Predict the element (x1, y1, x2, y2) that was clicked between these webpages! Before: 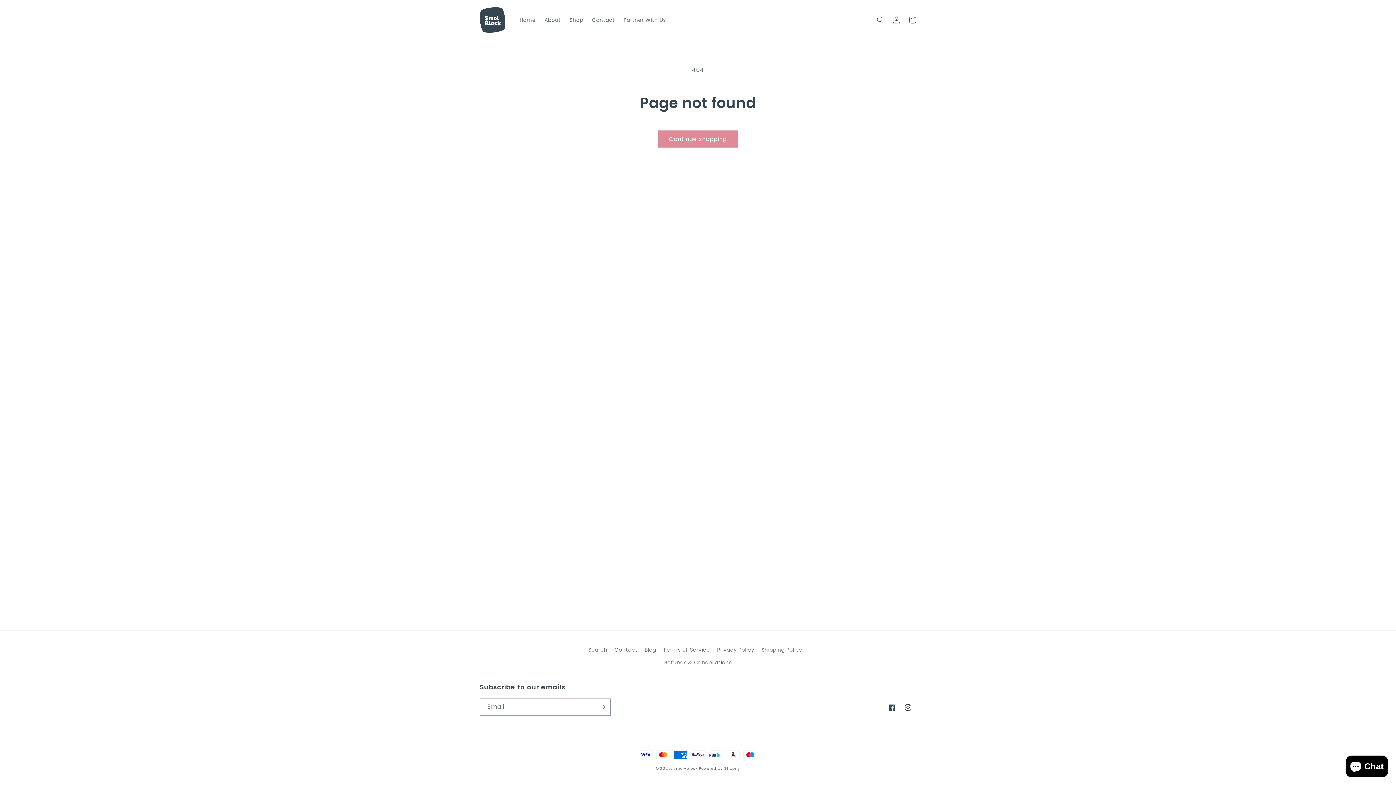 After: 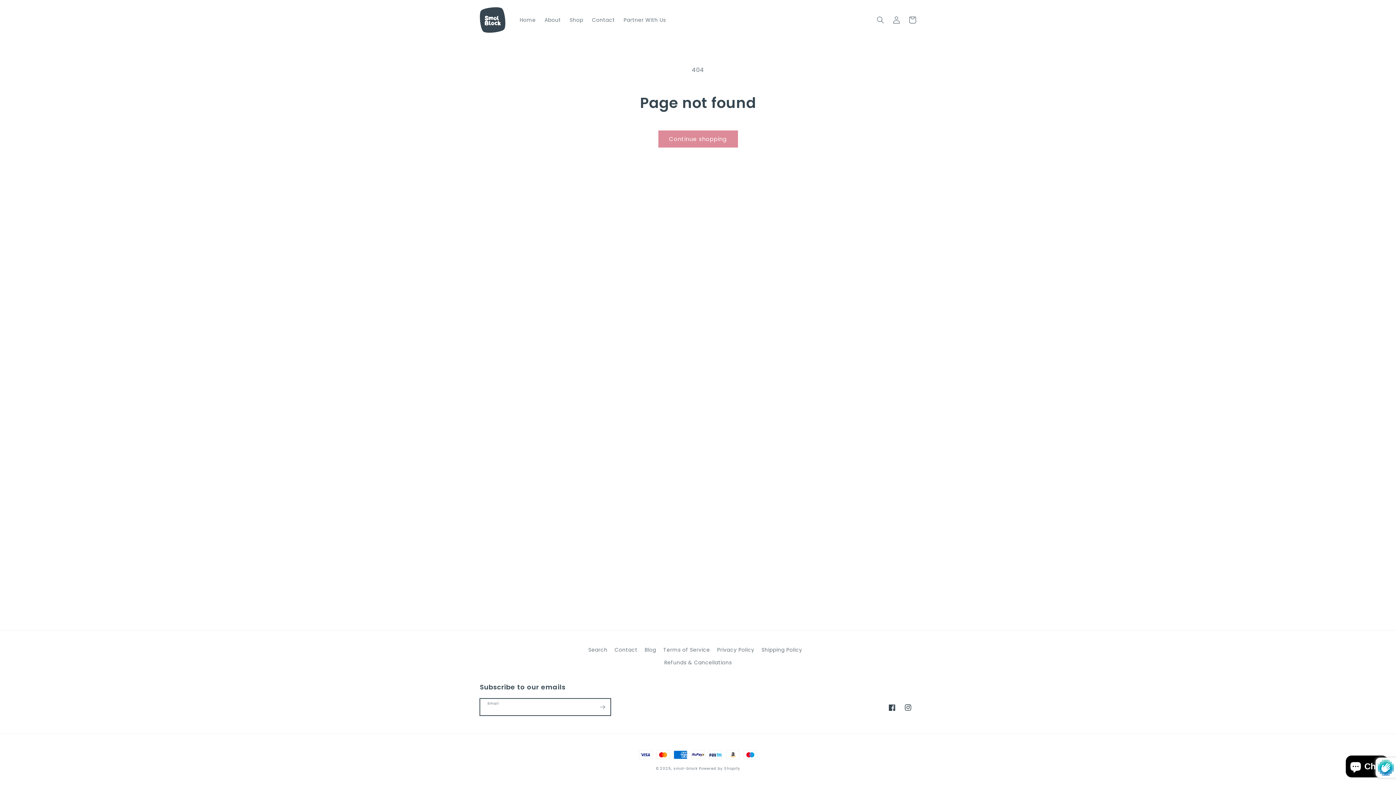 Action: label: Subscribe bbox: (594, 698, 610, 716)